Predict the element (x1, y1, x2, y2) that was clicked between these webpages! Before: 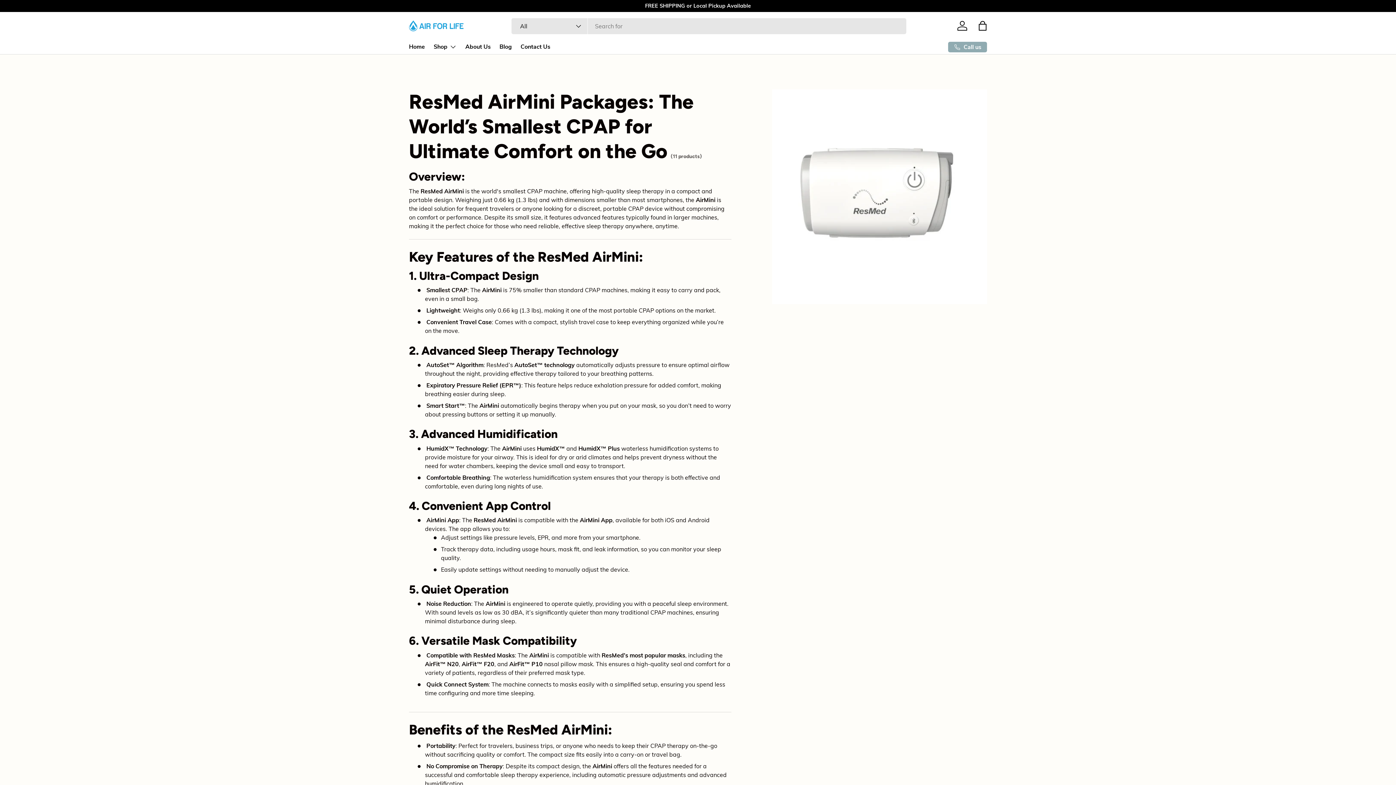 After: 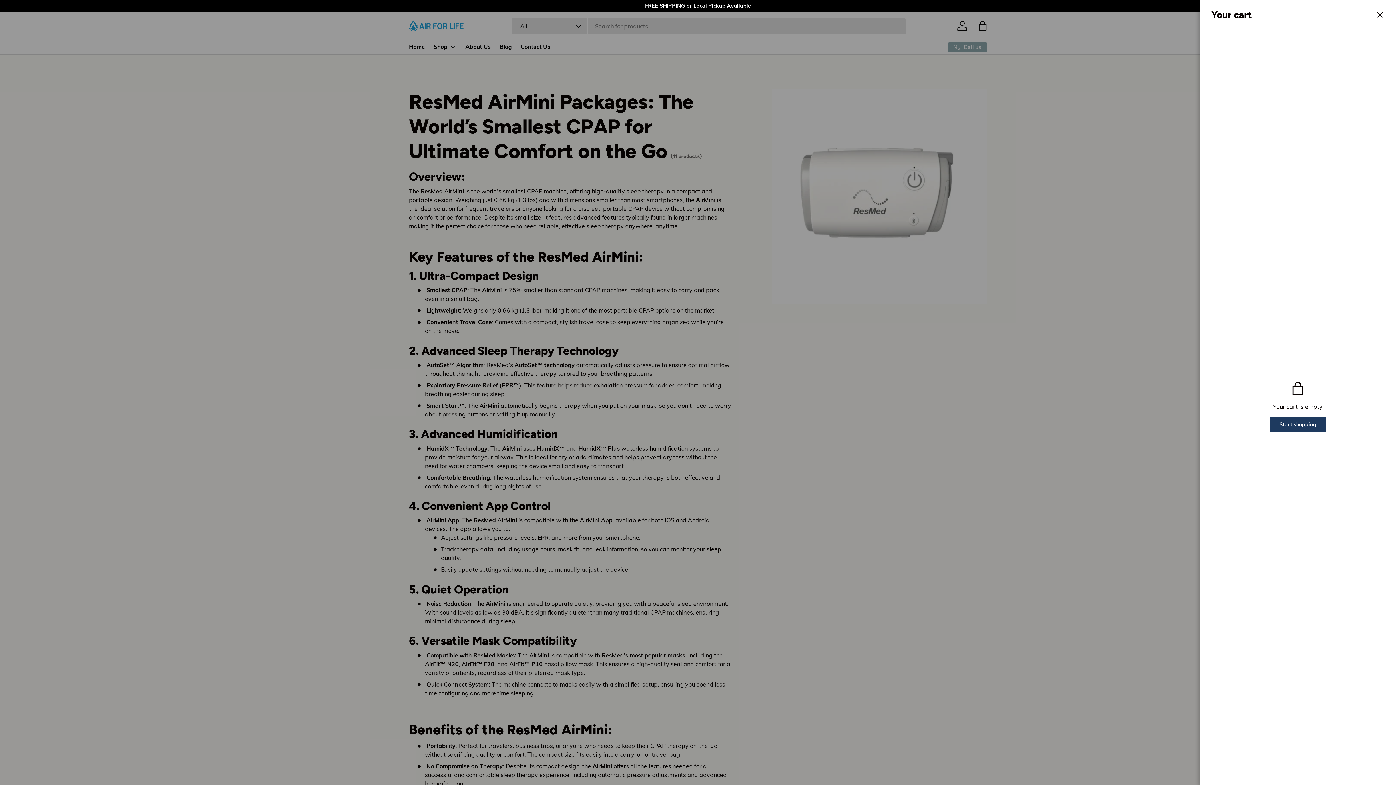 Action: label: Bag bbox: (974, 17, 990, 33)